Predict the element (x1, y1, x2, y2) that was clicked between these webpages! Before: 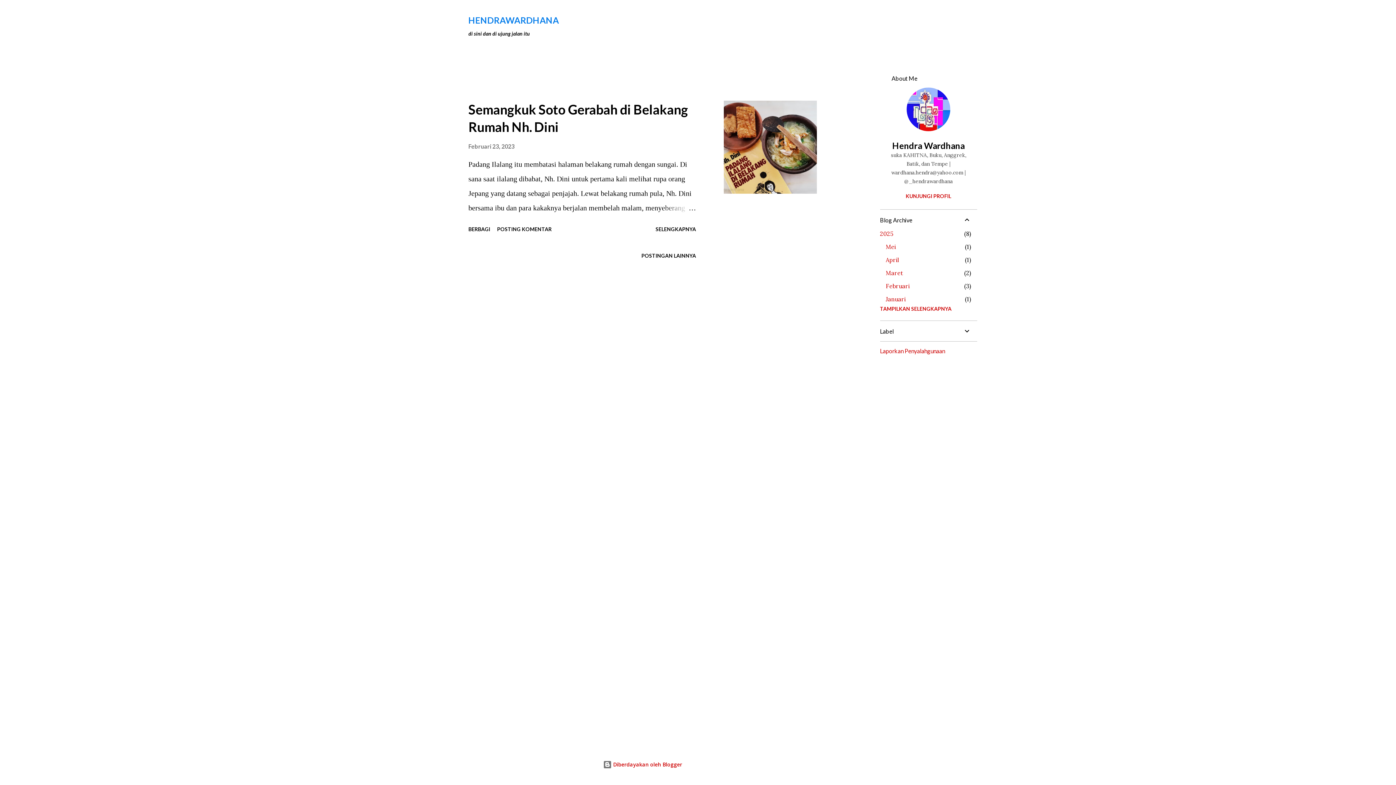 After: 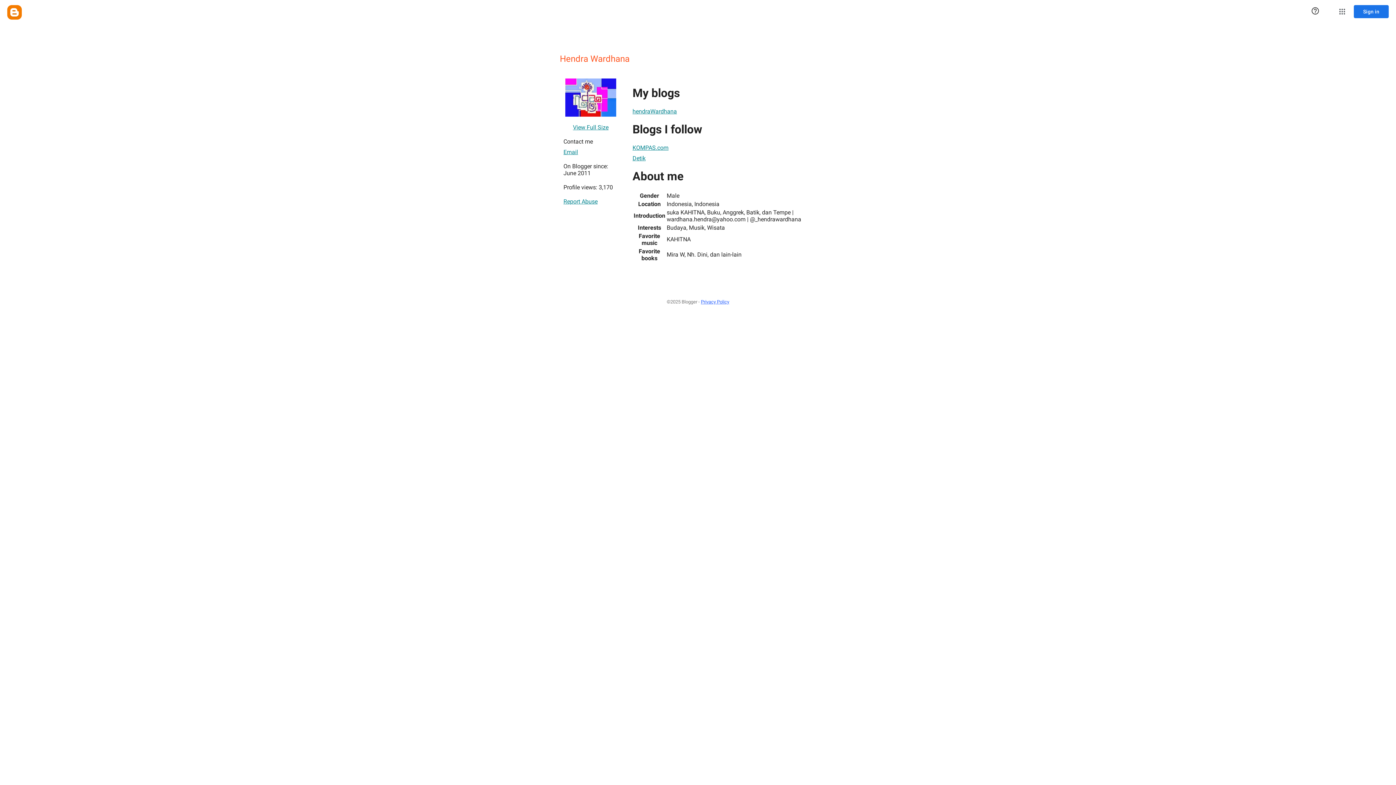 Action: label: Hendra Wardhana bbox: (880, 140, 977, 150)